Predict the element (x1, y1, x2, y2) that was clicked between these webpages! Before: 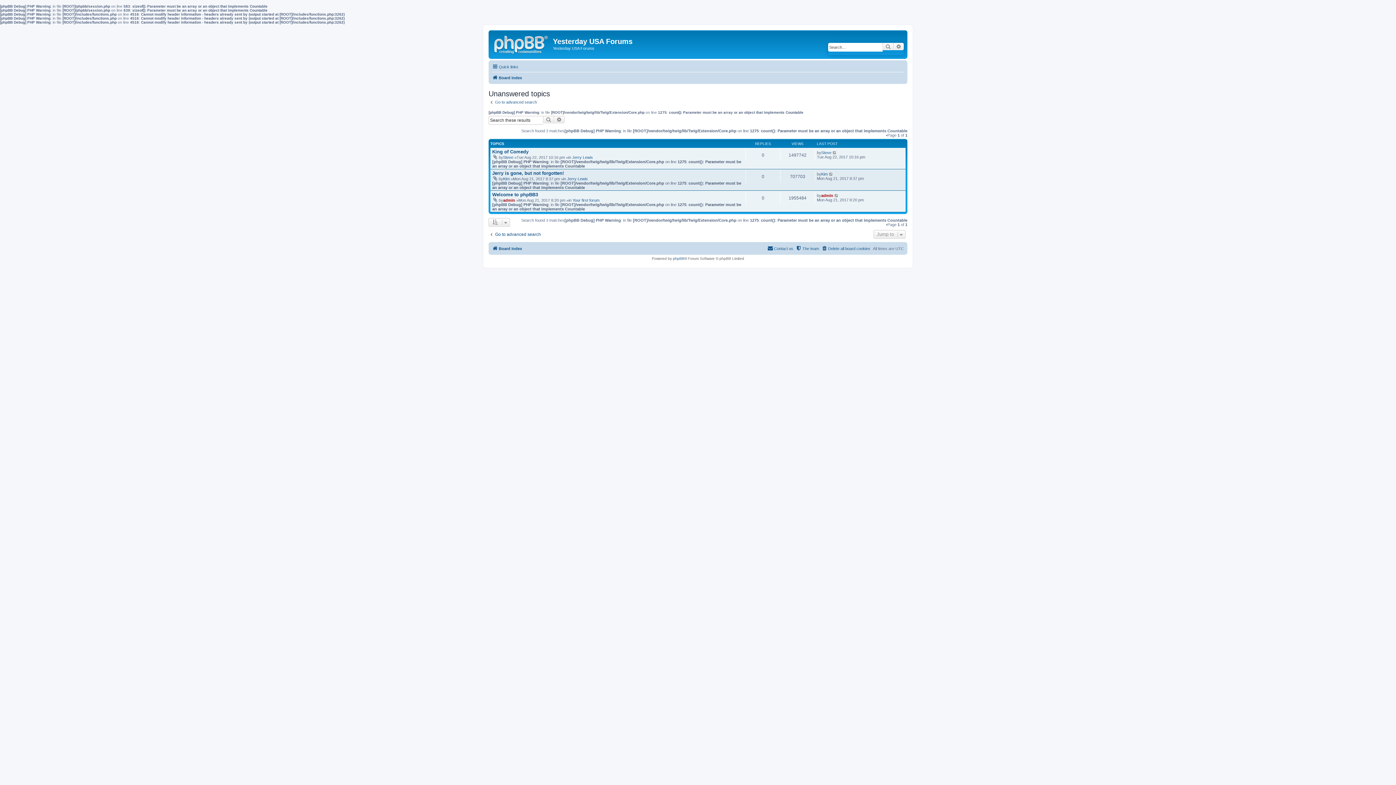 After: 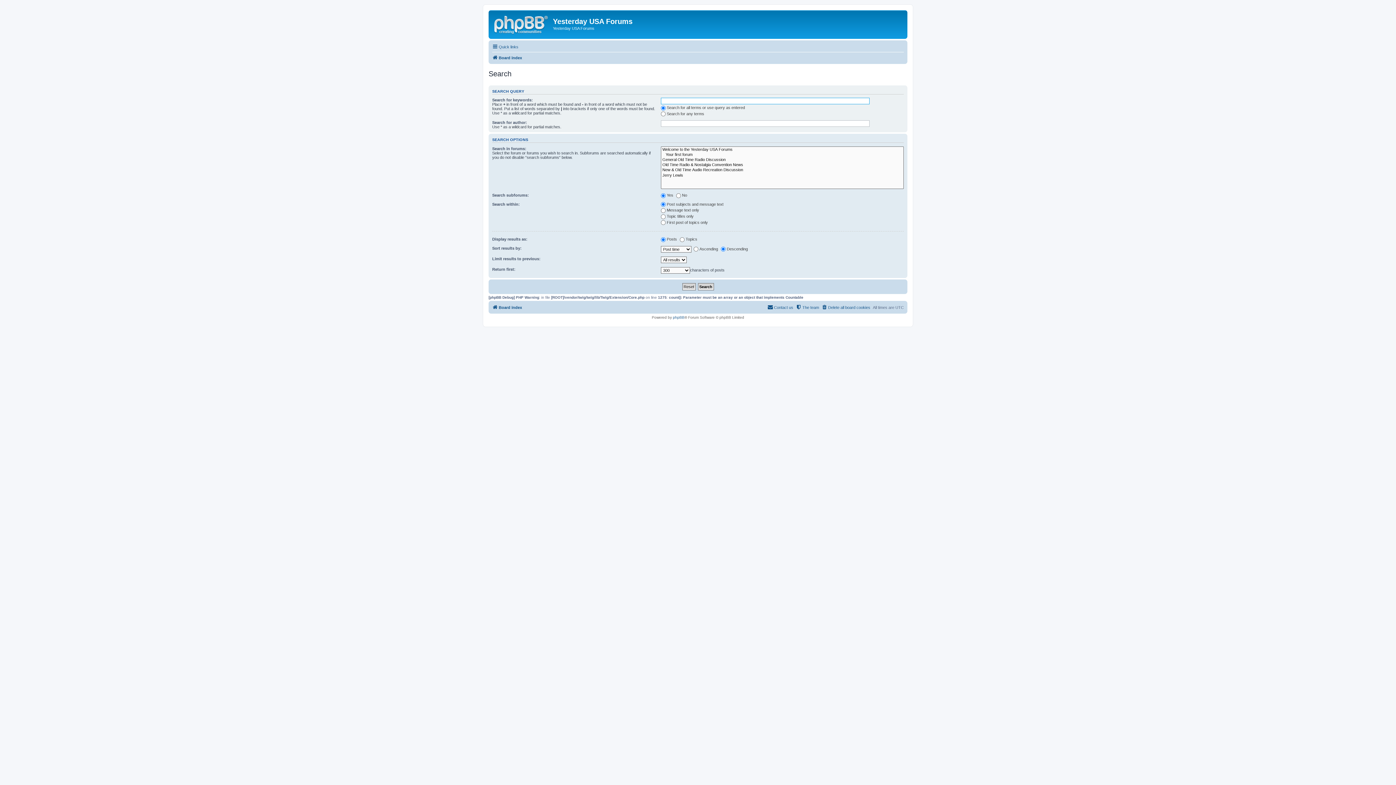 Action: bbox: (488, 232, 541, 237) label: Go to advanced search